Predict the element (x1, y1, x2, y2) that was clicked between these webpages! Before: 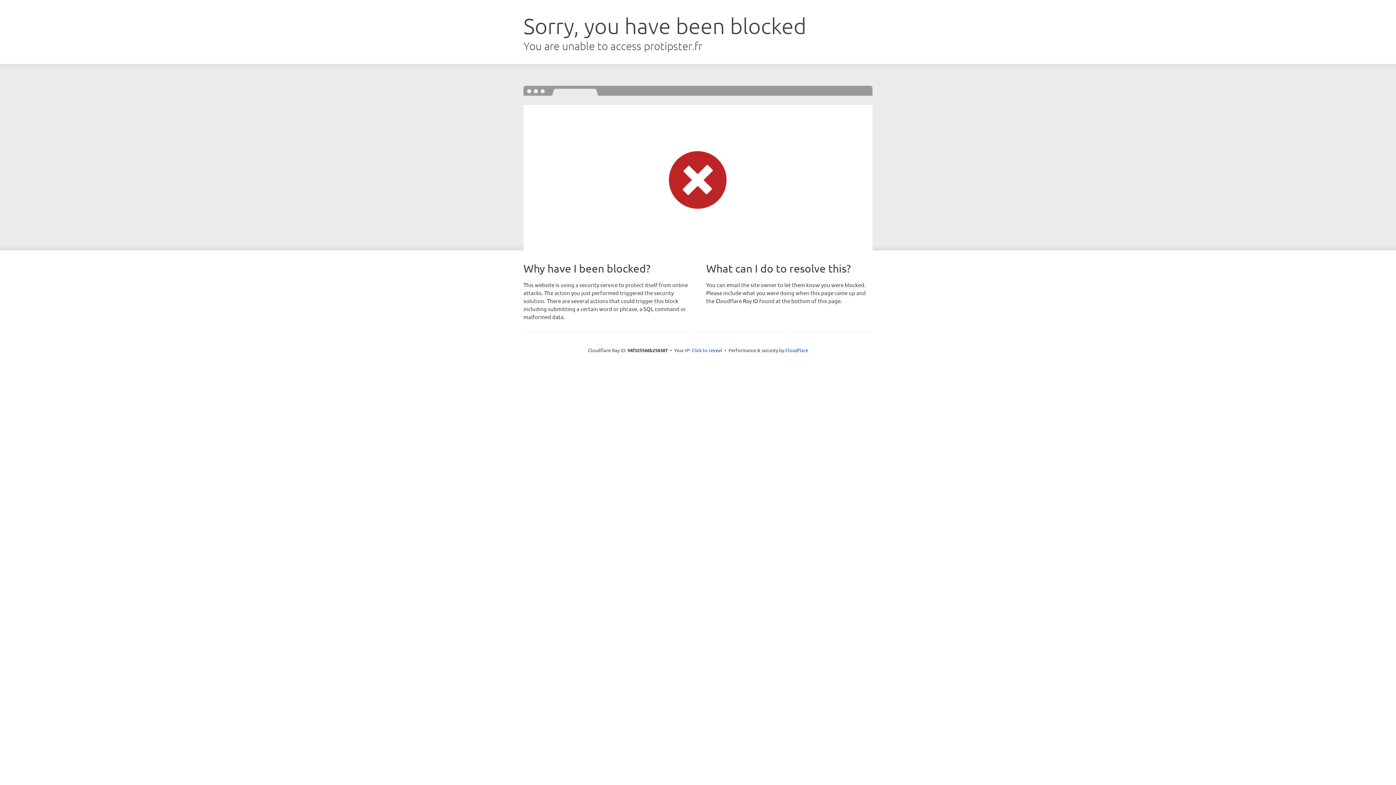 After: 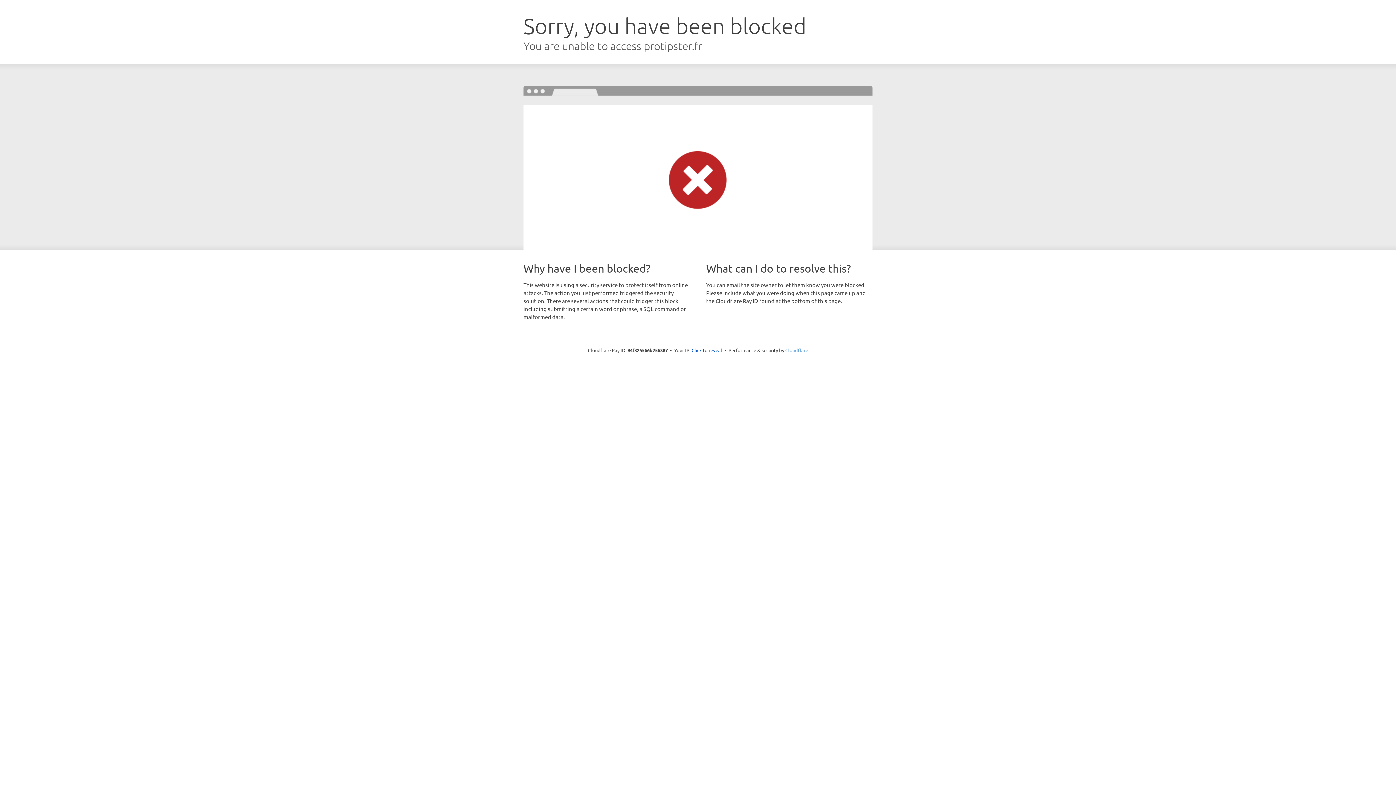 Action: bbox: (785, 347, 808, 353) label: Cloudflare